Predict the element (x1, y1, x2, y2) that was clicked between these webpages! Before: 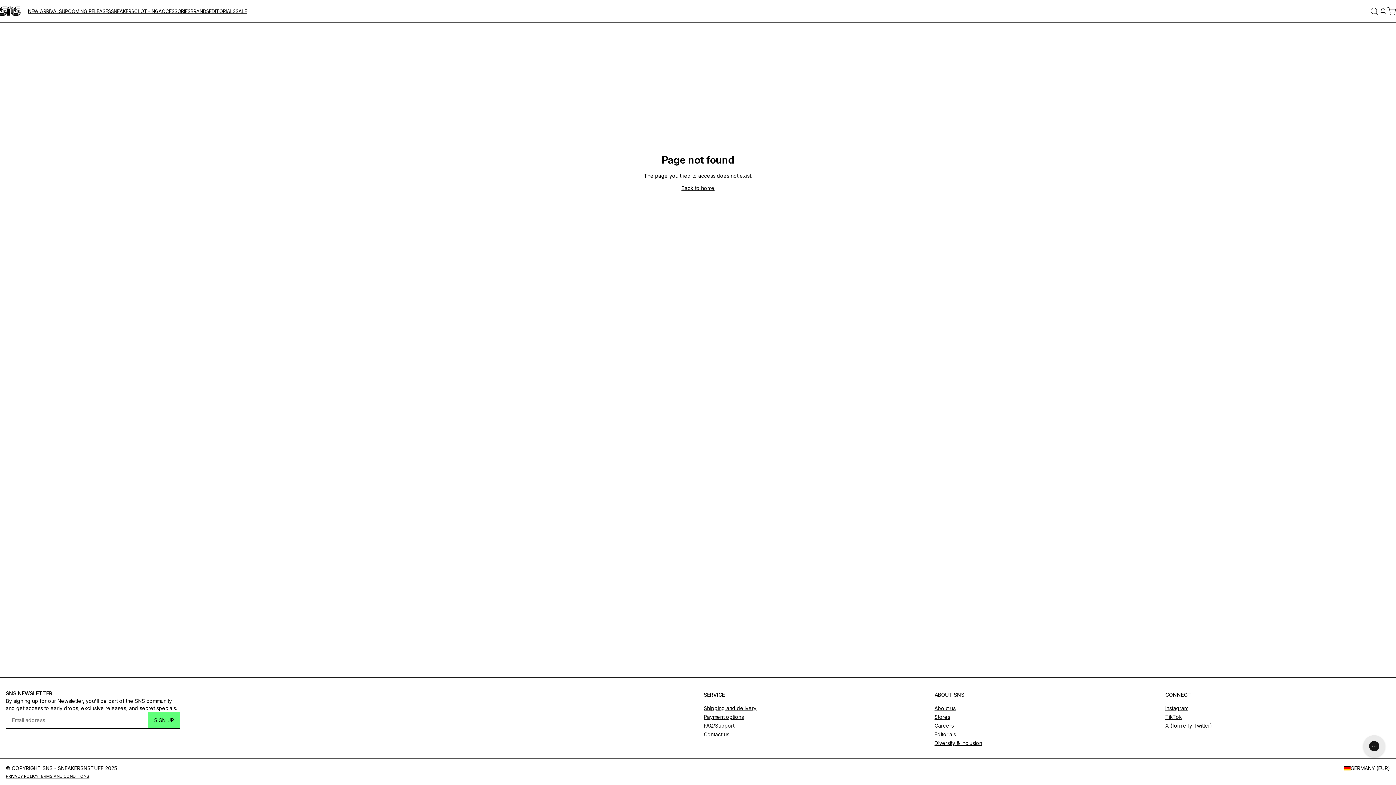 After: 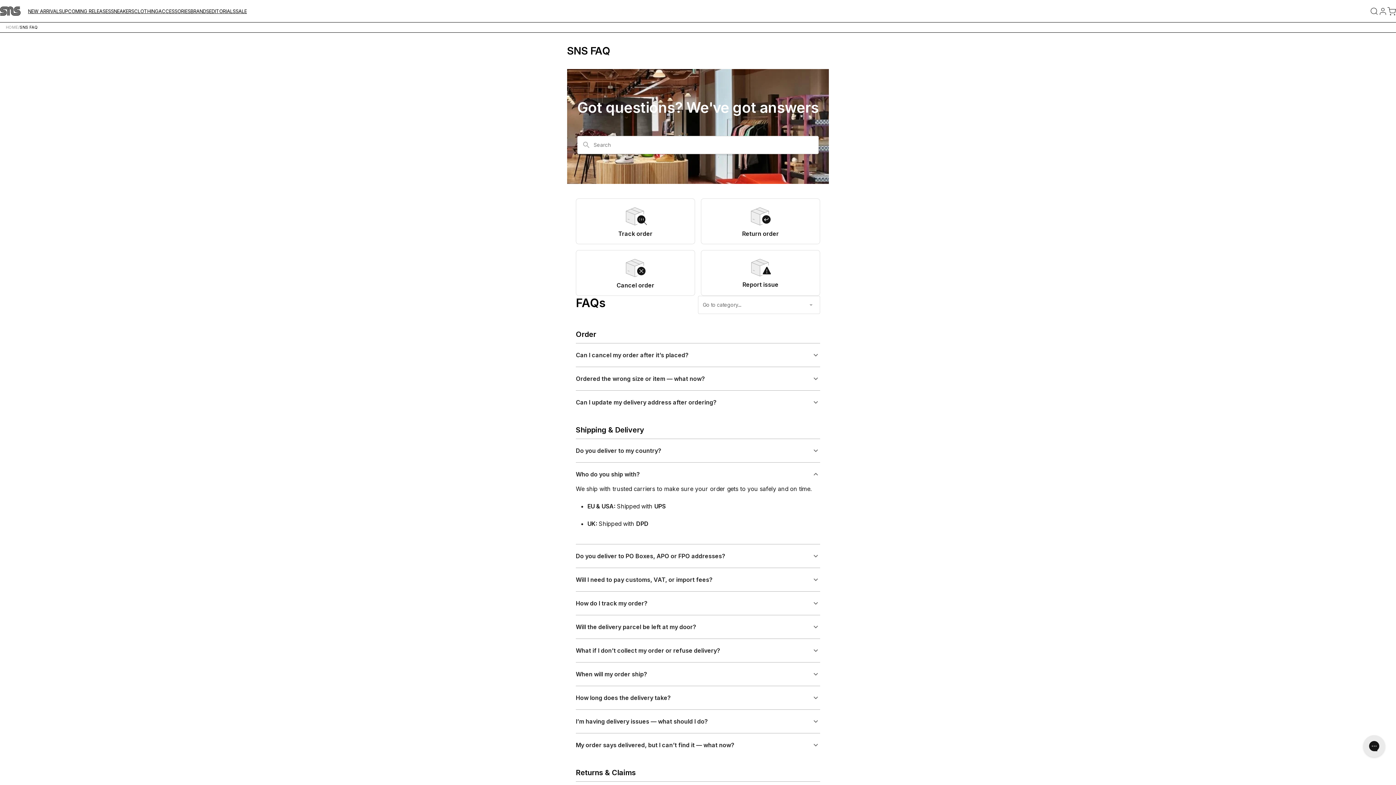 Action: label: Shipping and delivery bbox: (704, 705, 756, 711)